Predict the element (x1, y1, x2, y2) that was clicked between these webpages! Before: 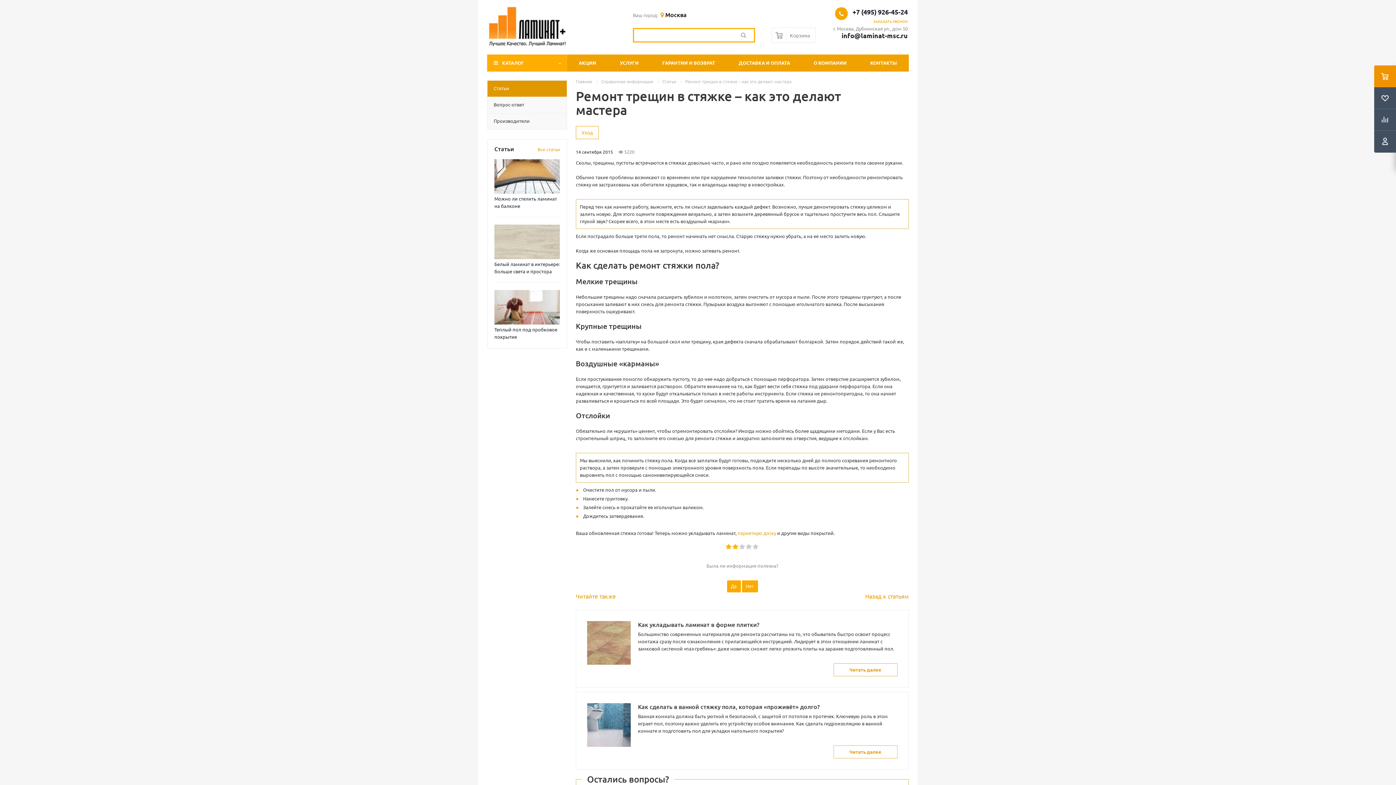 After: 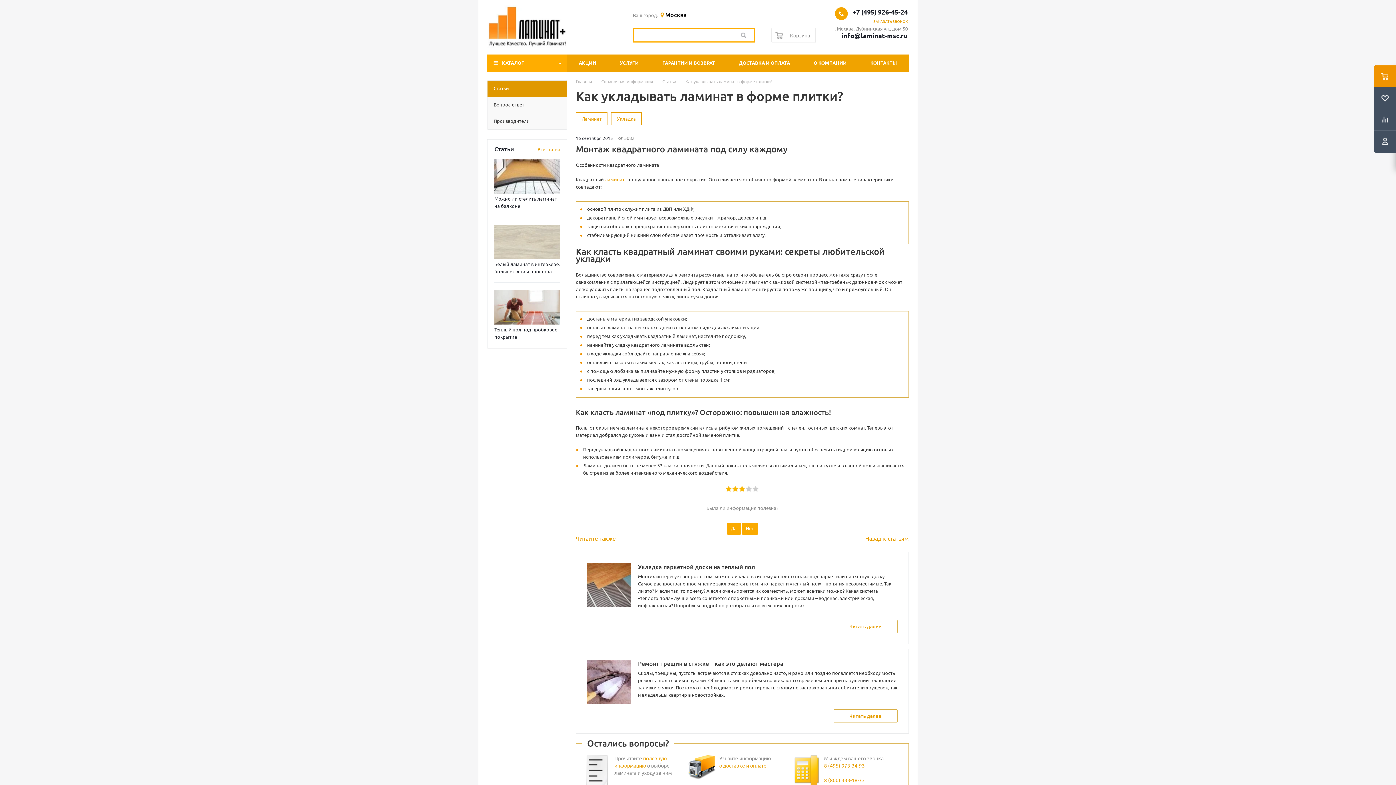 Action: bbox: (587, 660, 630, 666)